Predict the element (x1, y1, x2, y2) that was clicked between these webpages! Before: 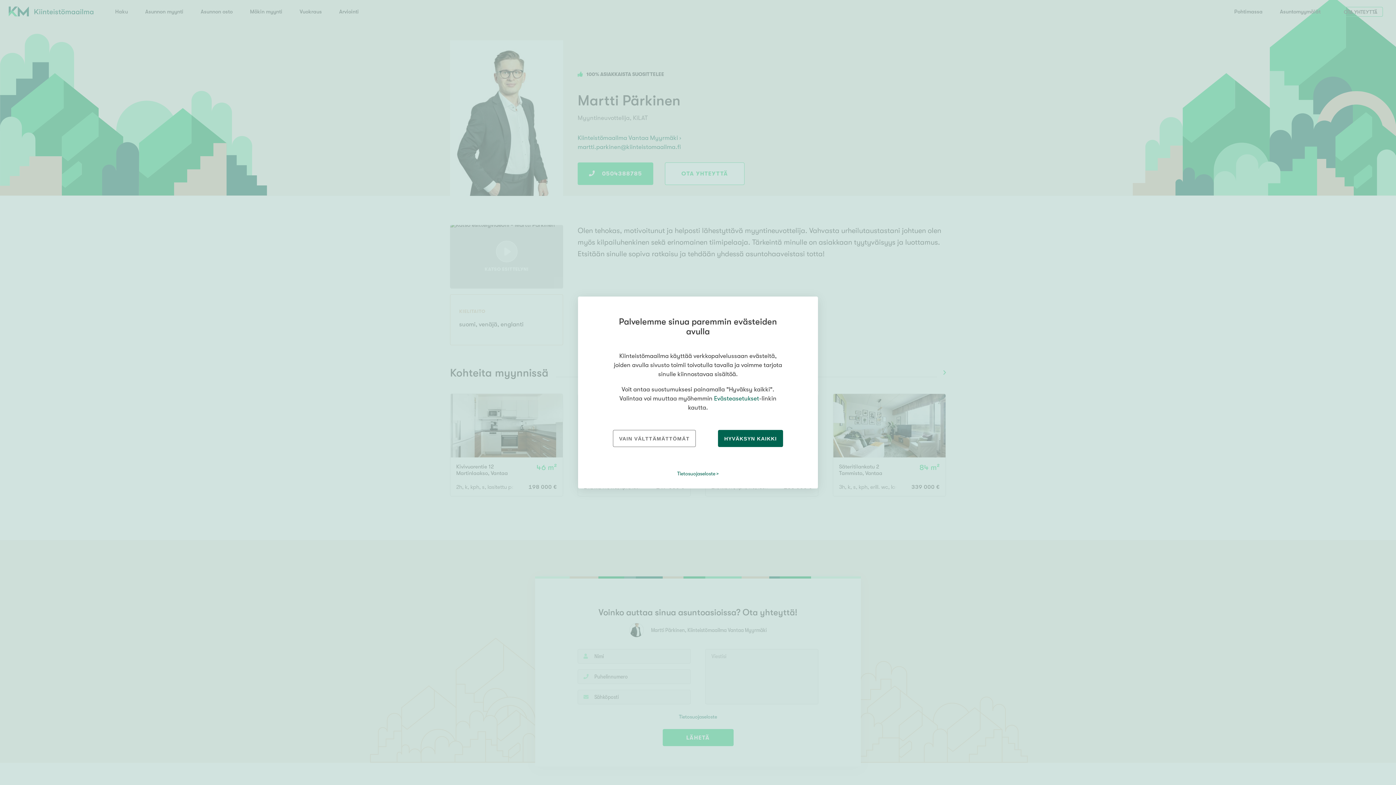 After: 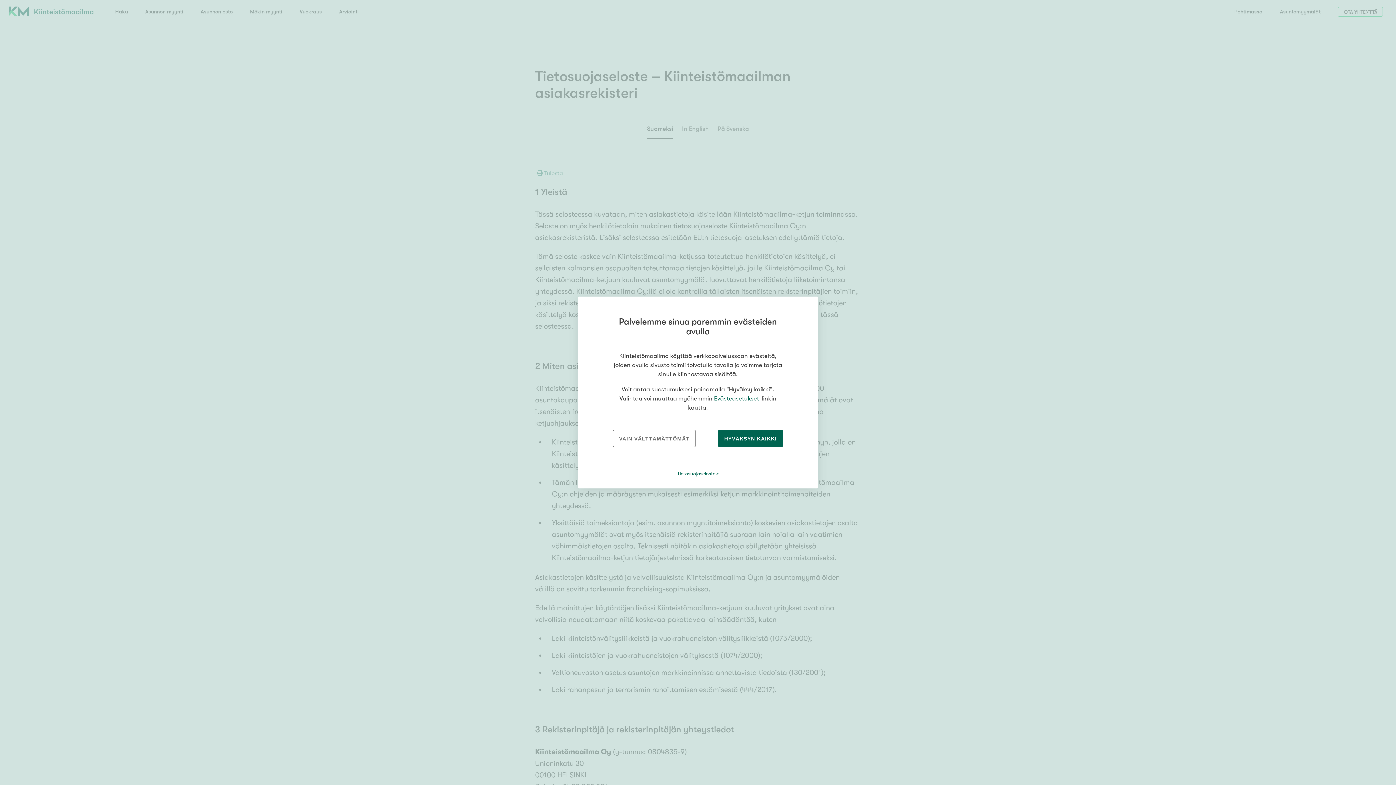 Action: bbox: (677, 470, 719, 477) label: Tietosuojaseloste